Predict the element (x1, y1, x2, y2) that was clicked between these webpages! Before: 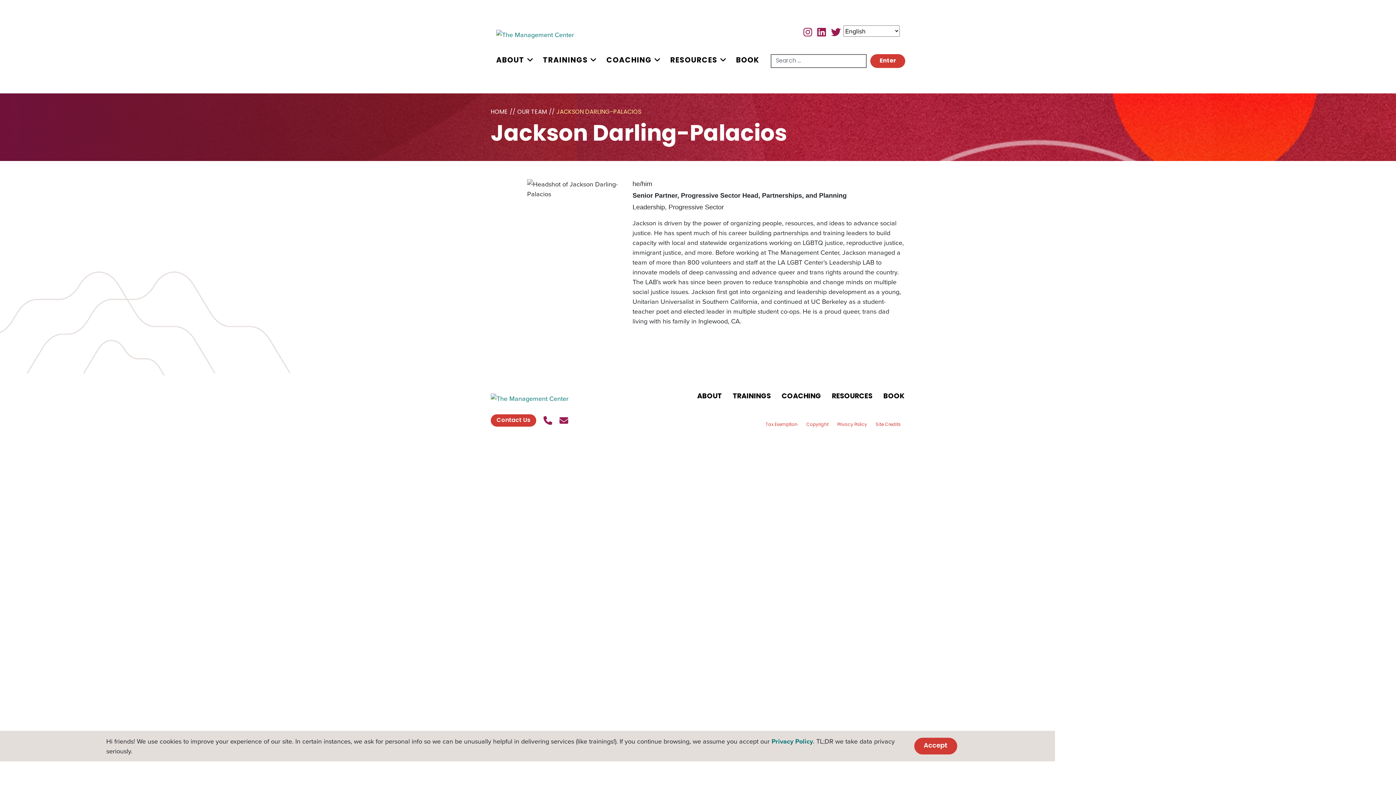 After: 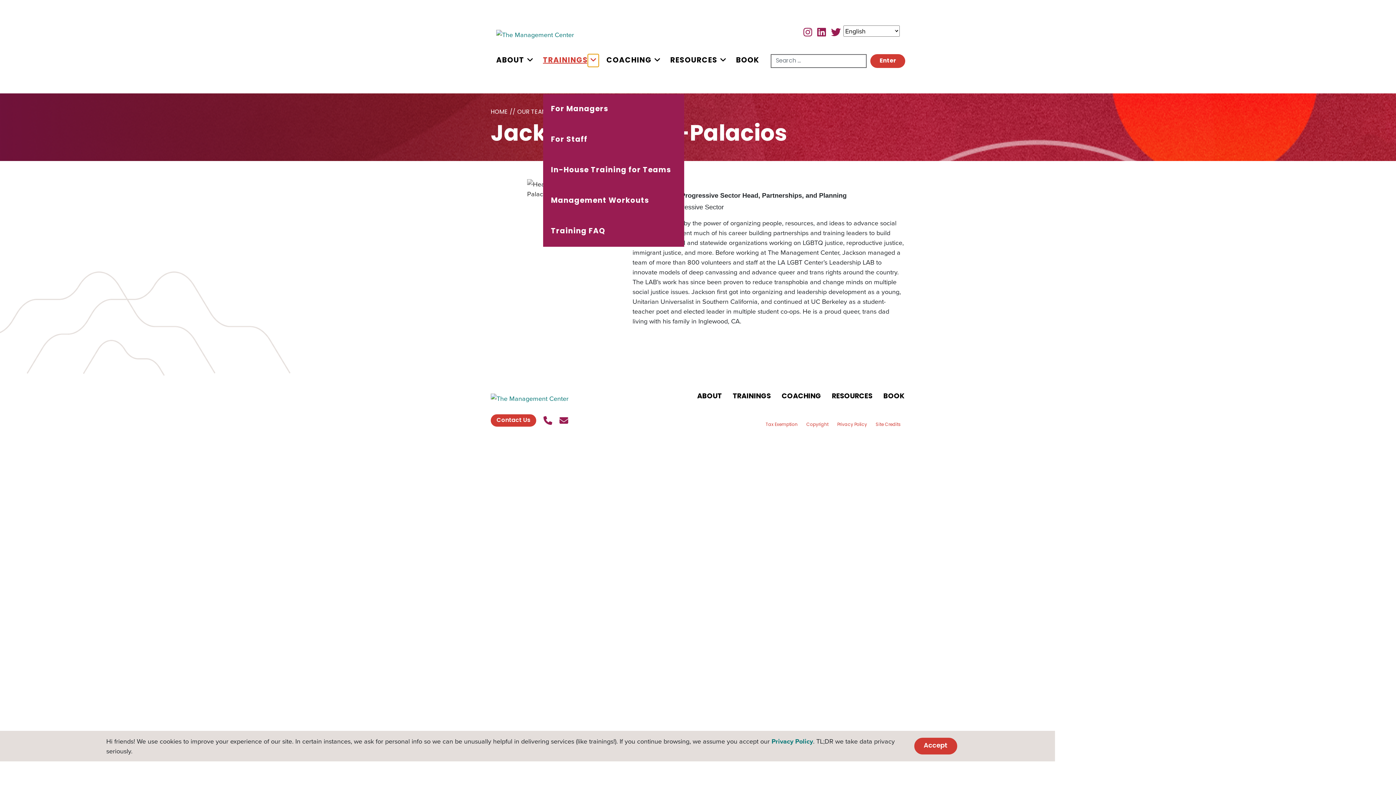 Action: bbox: (588, 54, 599, 66) label: Trainings open sub menu